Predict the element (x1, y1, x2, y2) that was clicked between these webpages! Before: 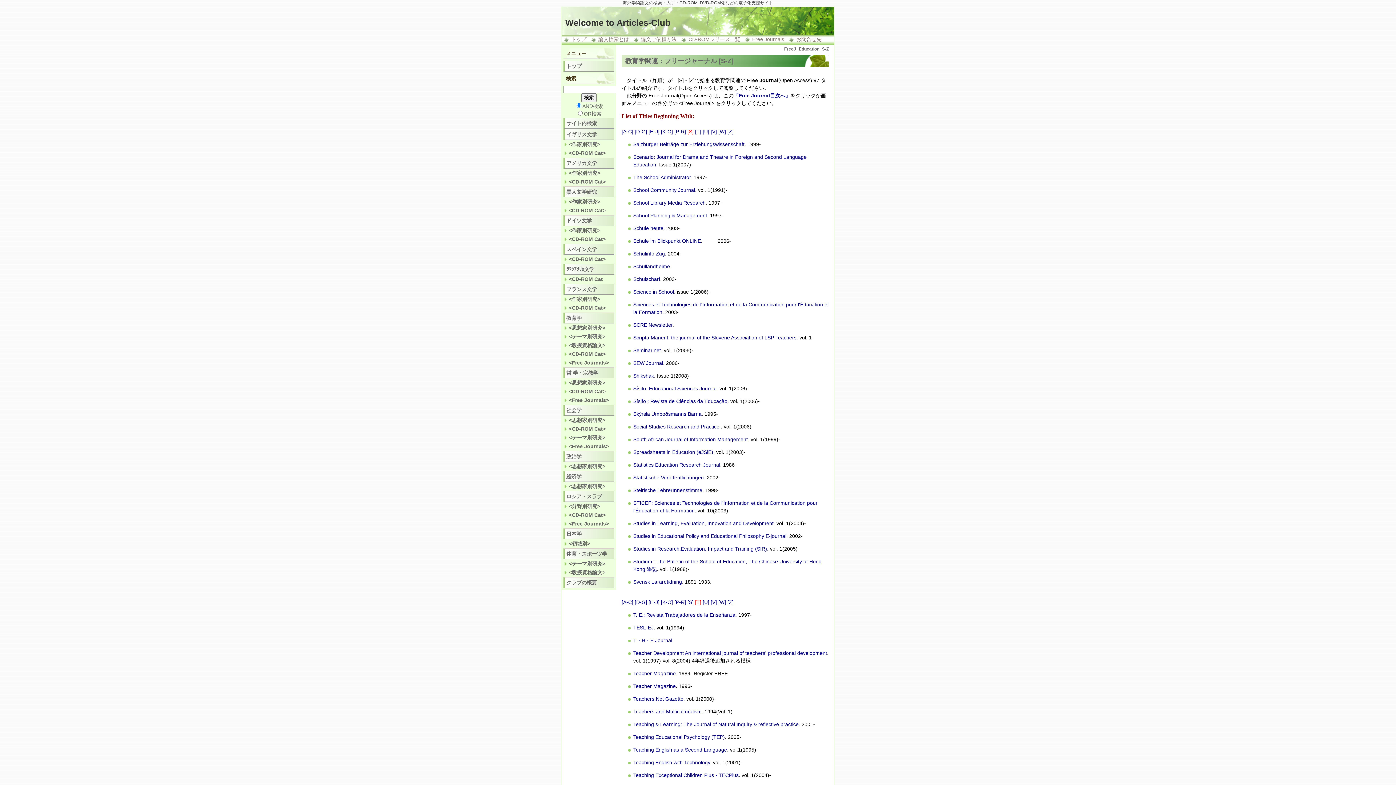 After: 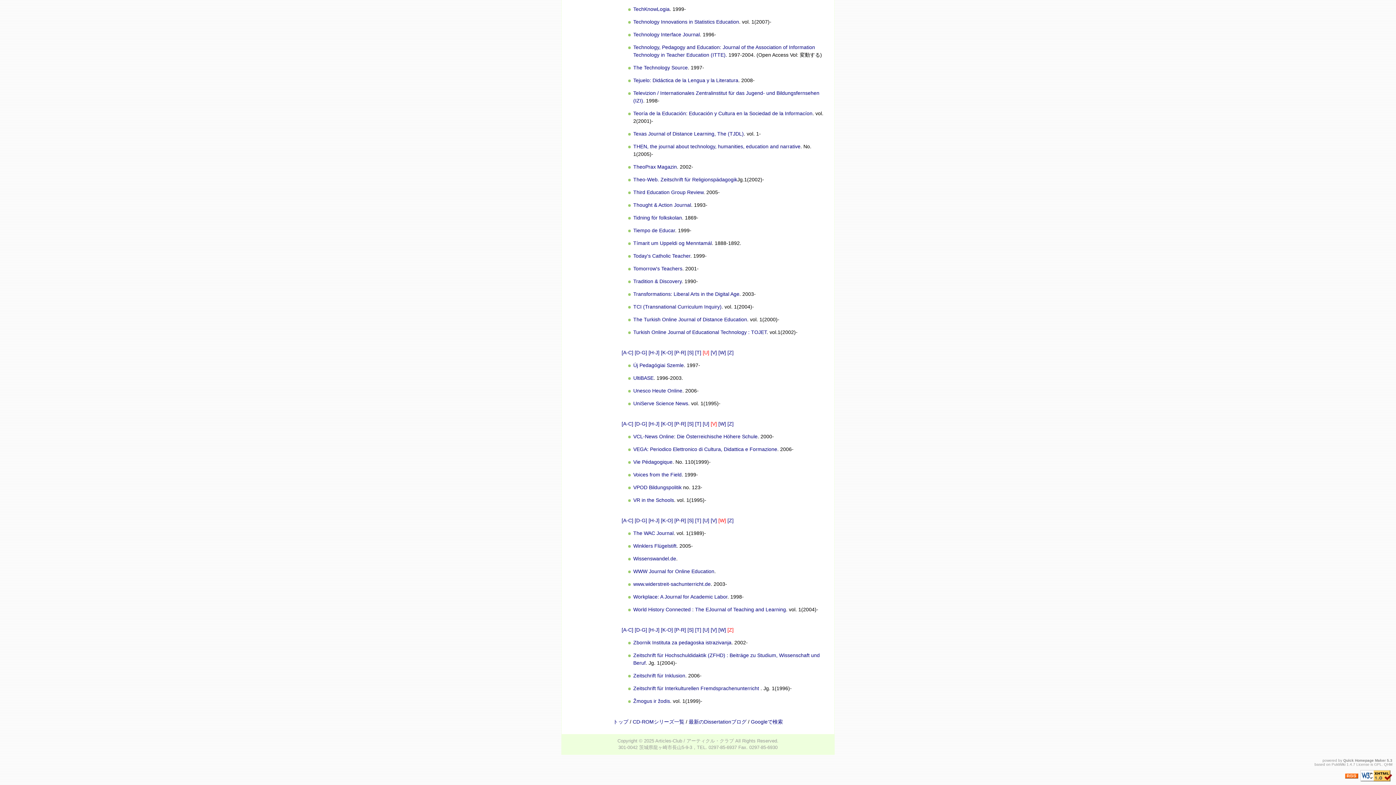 Action: label: [V] bbox: (710, 599, 717, 605)